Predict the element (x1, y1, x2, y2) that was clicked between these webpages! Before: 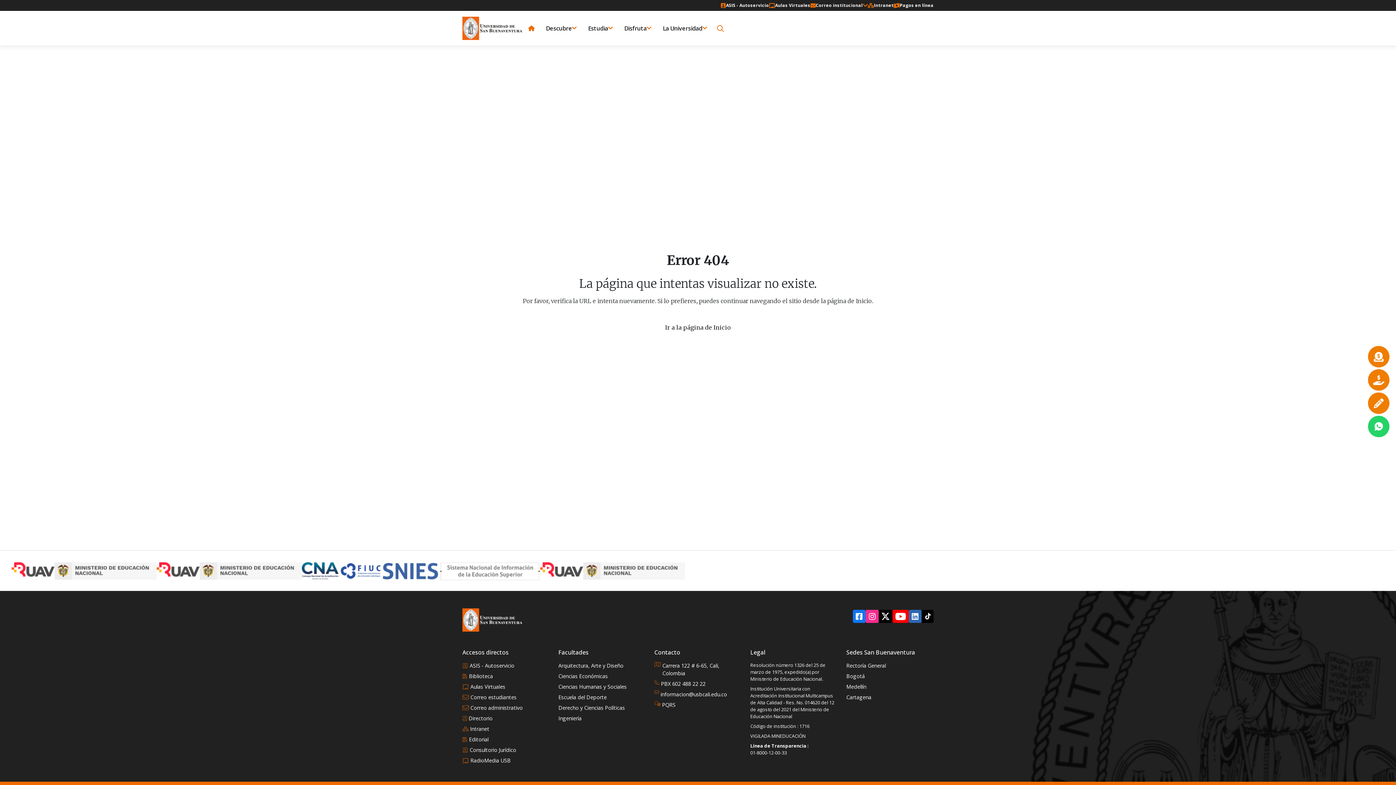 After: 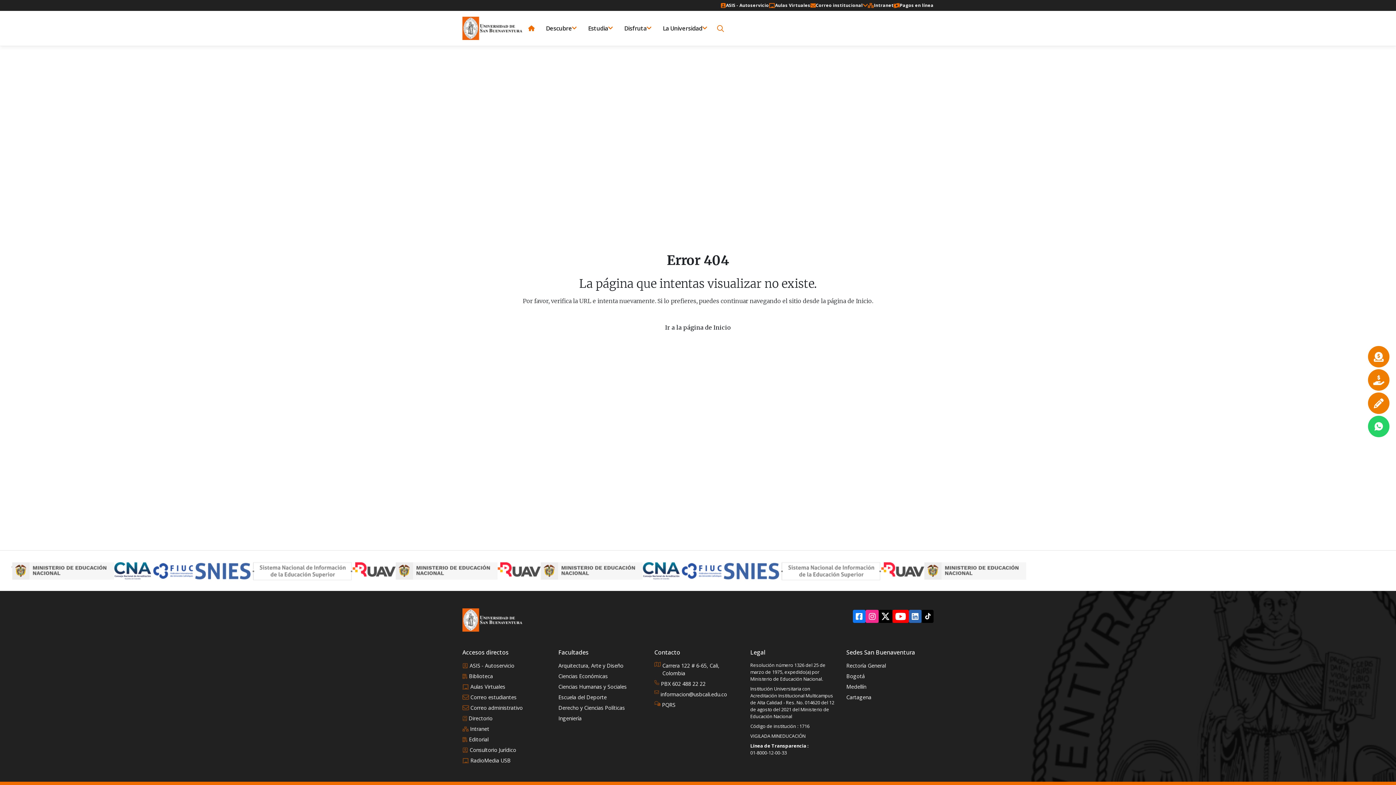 Action: label:  
Consultorio Jurídico bbox: (462, 746, 549, 754)